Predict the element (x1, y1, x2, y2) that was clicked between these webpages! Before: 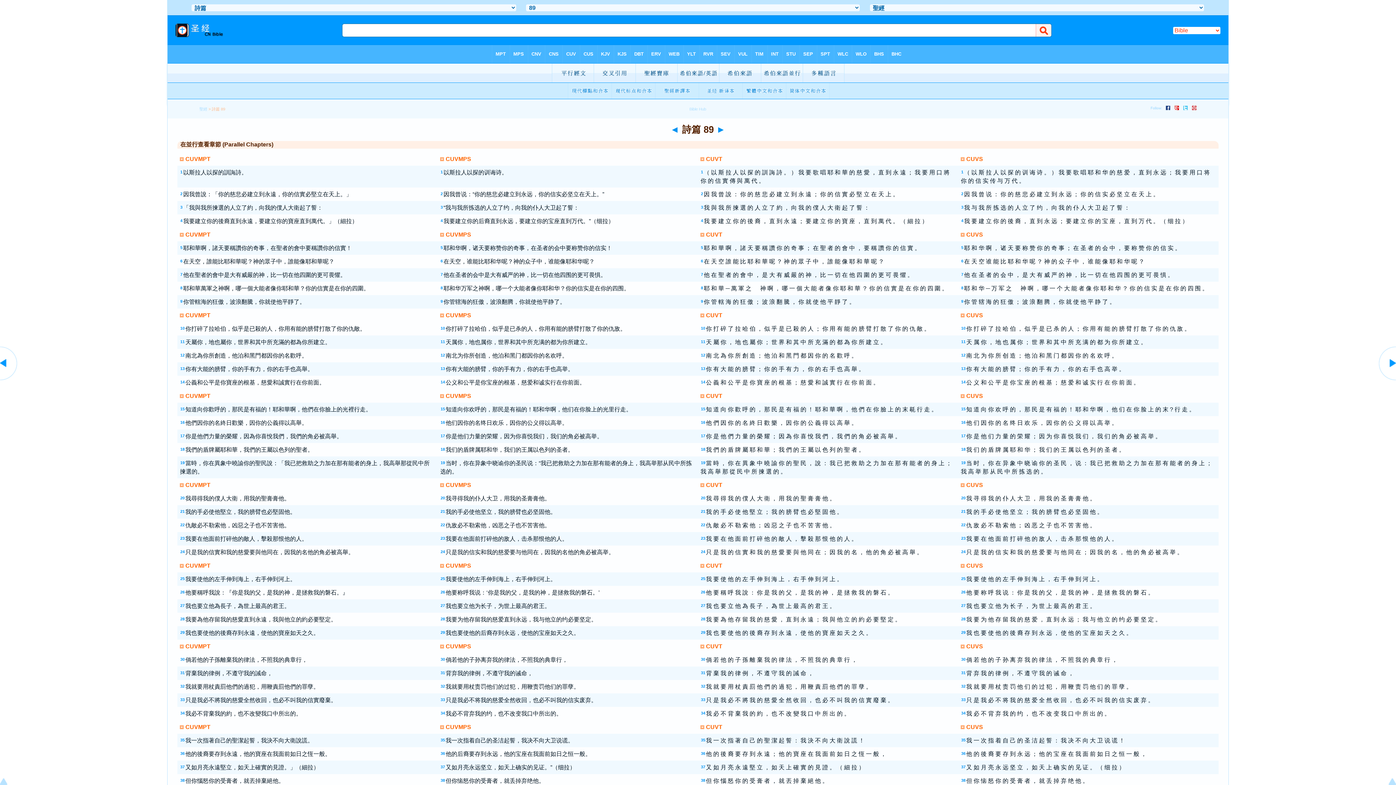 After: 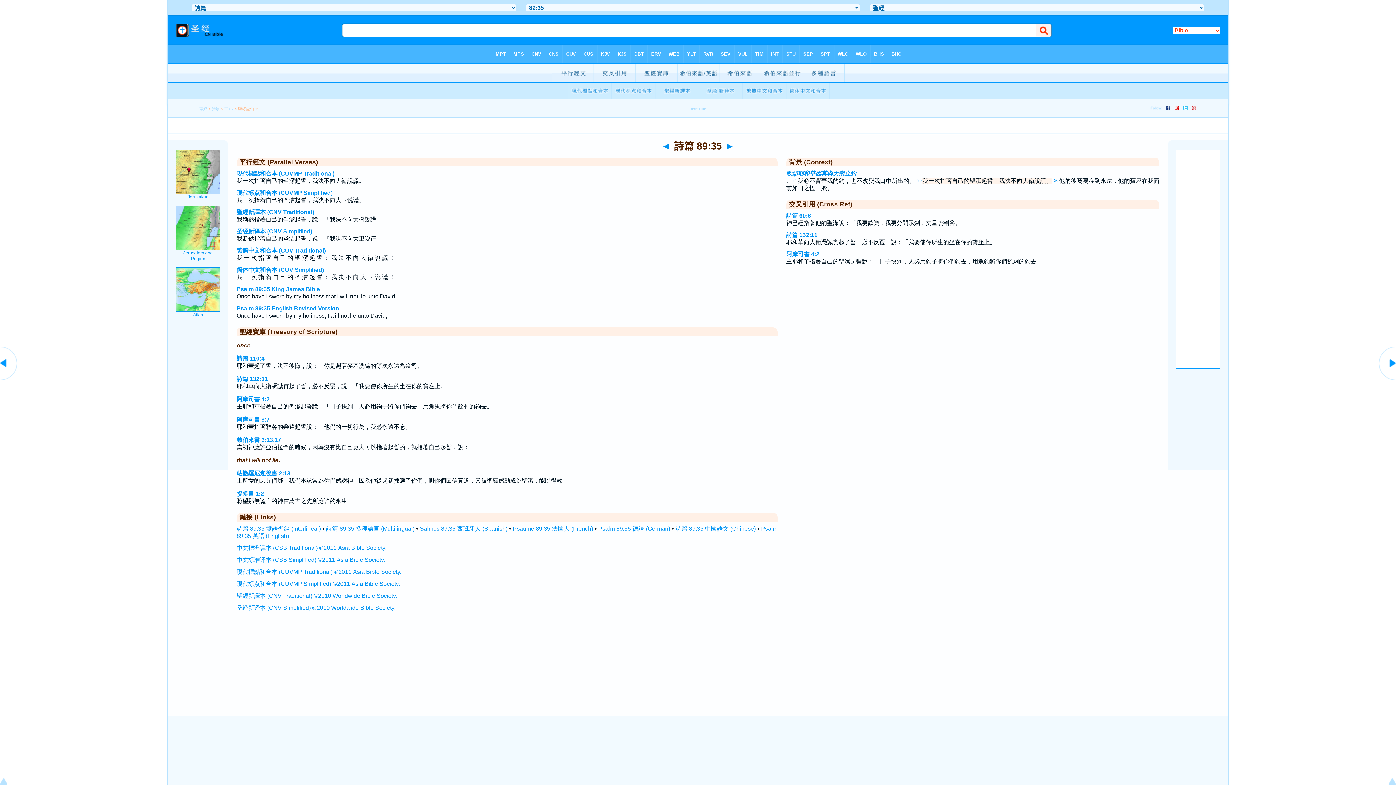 Action: bbox: (180, 738, 184, 742) label: 35